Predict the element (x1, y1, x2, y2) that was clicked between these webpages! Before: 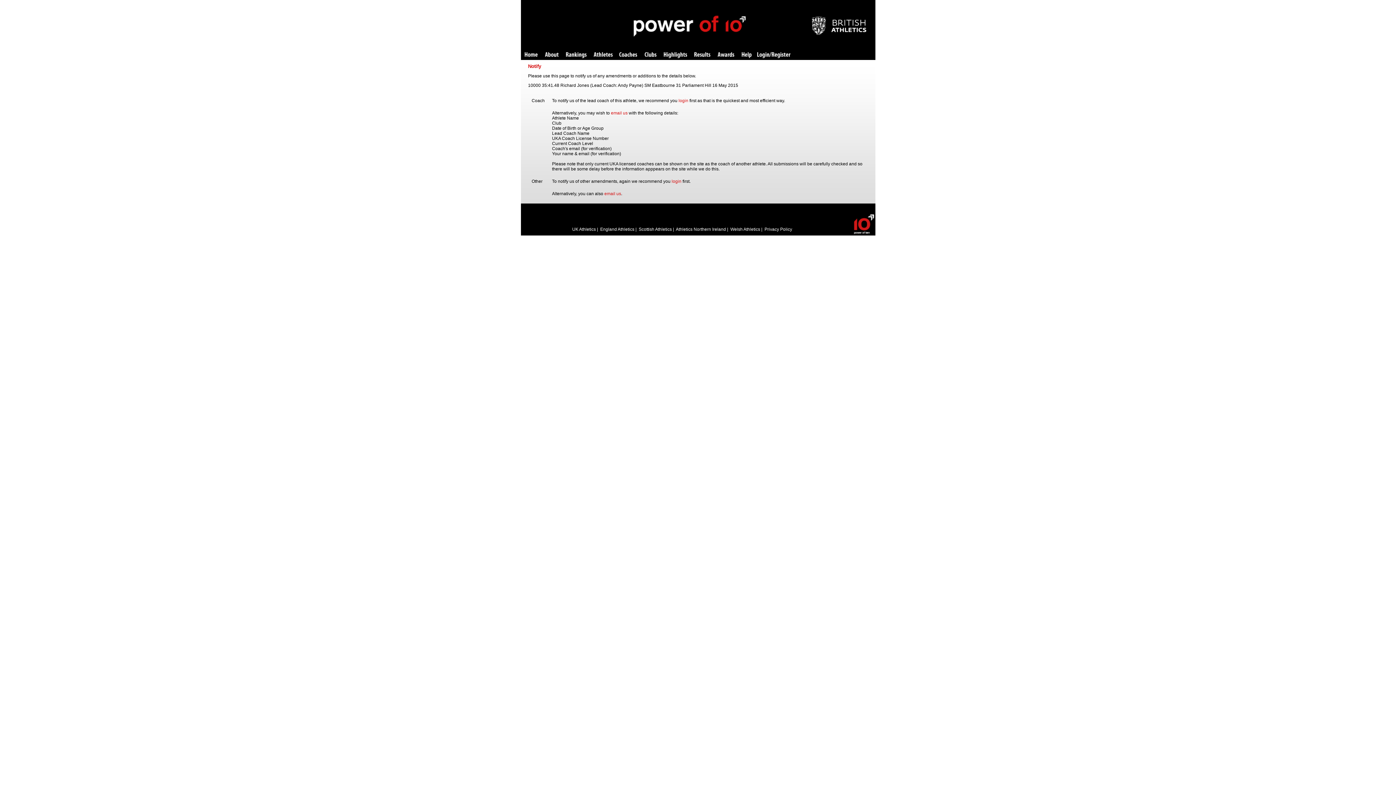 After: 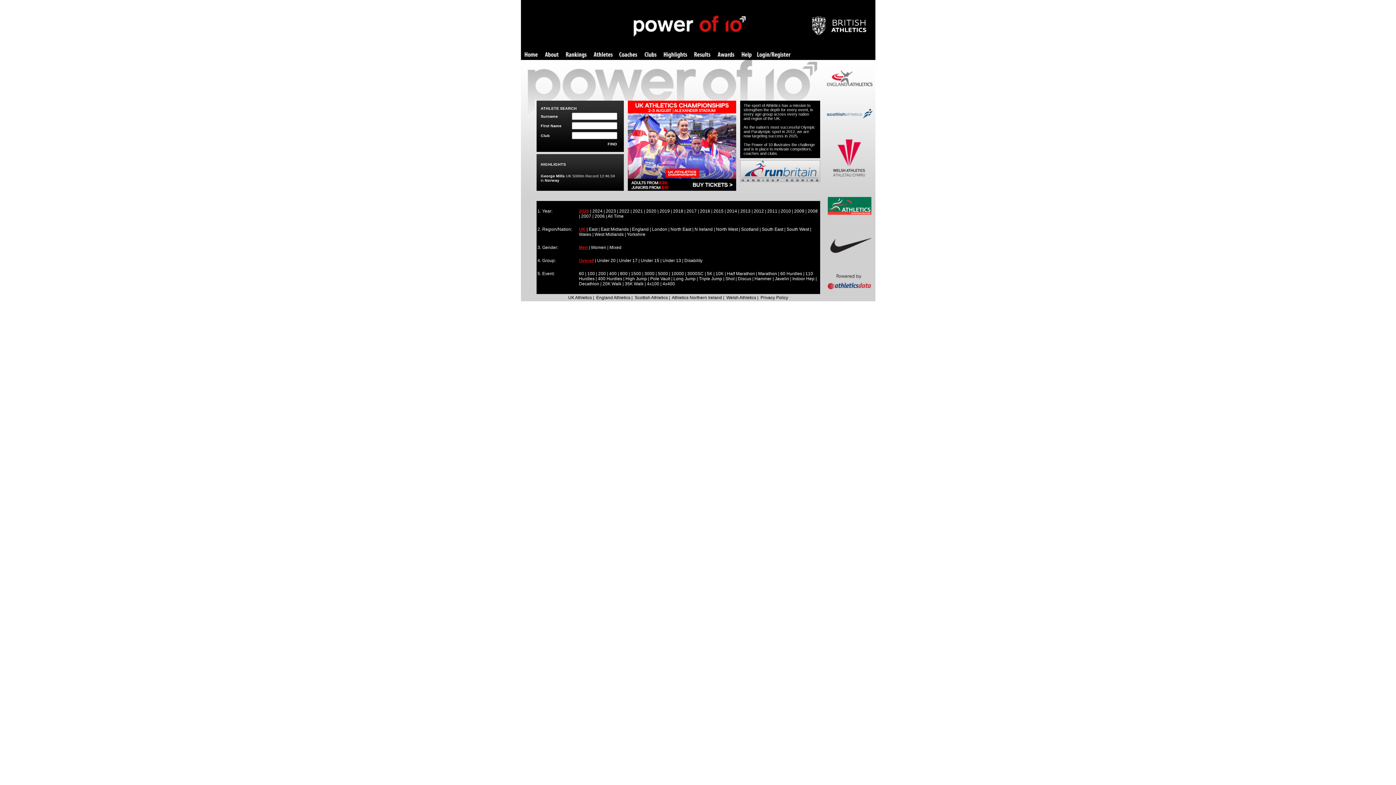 Action: bbox: (524, 52, 537, 58) label: Home